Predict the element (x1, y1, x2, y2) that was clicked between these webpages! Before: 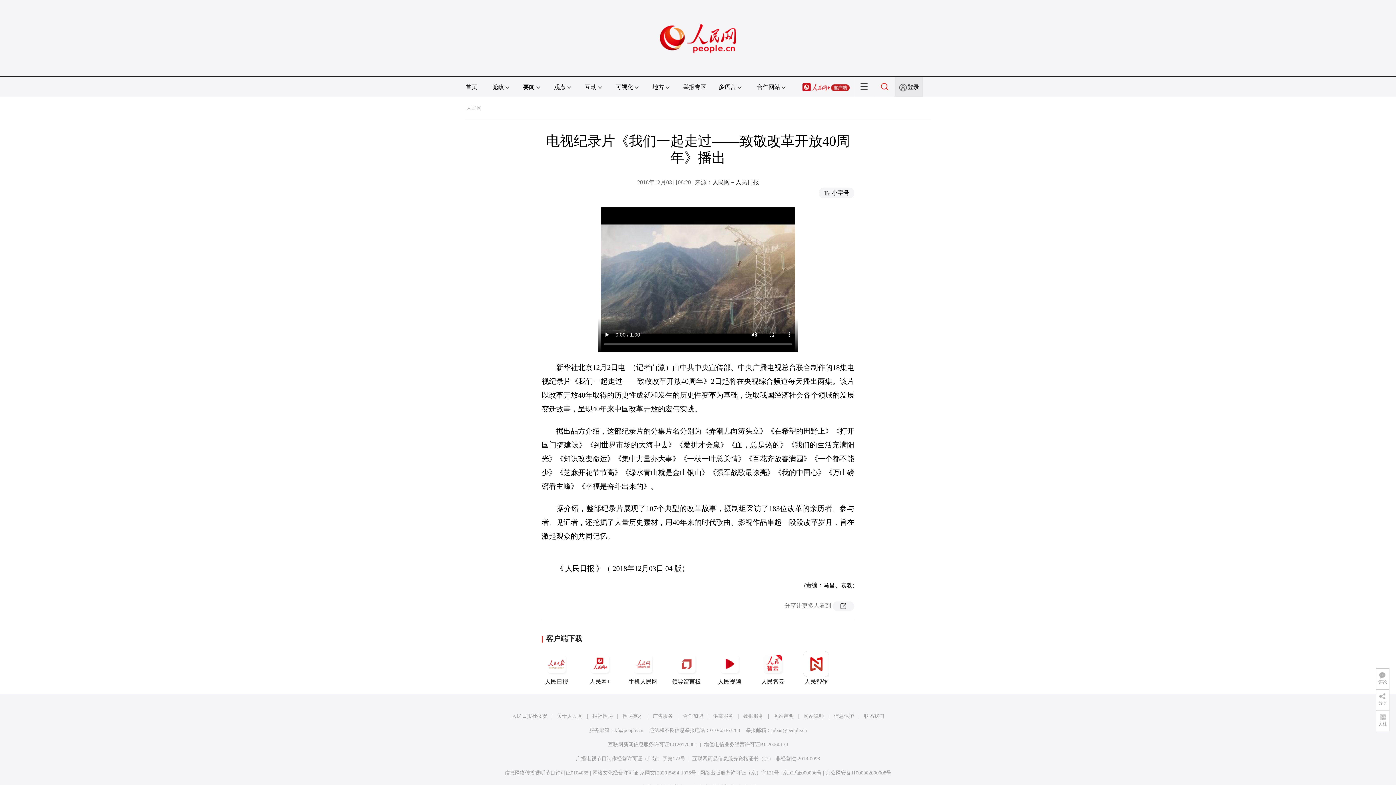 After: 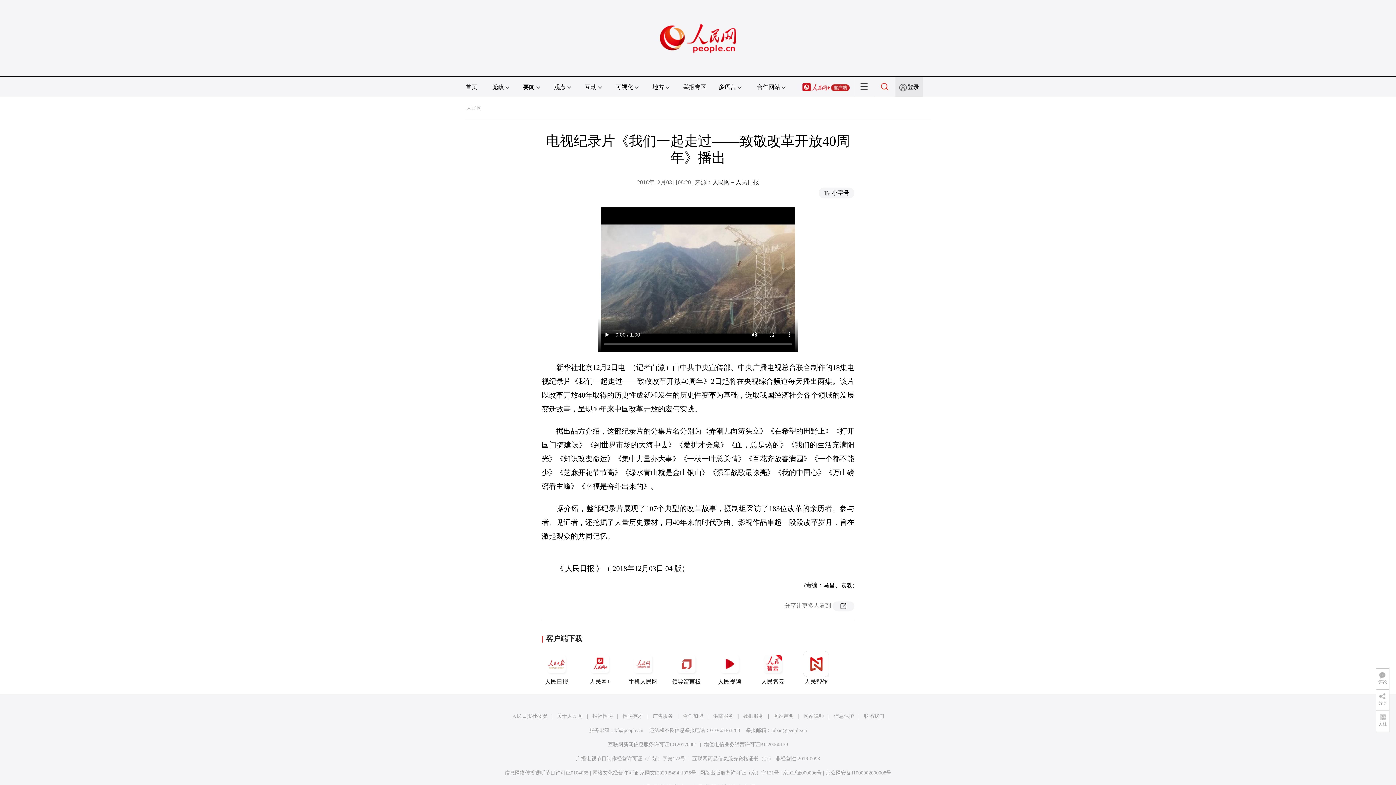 Action: label: 增值电信业务经营许可证B1-20060139 bbox: (704, 742, 788, 747)